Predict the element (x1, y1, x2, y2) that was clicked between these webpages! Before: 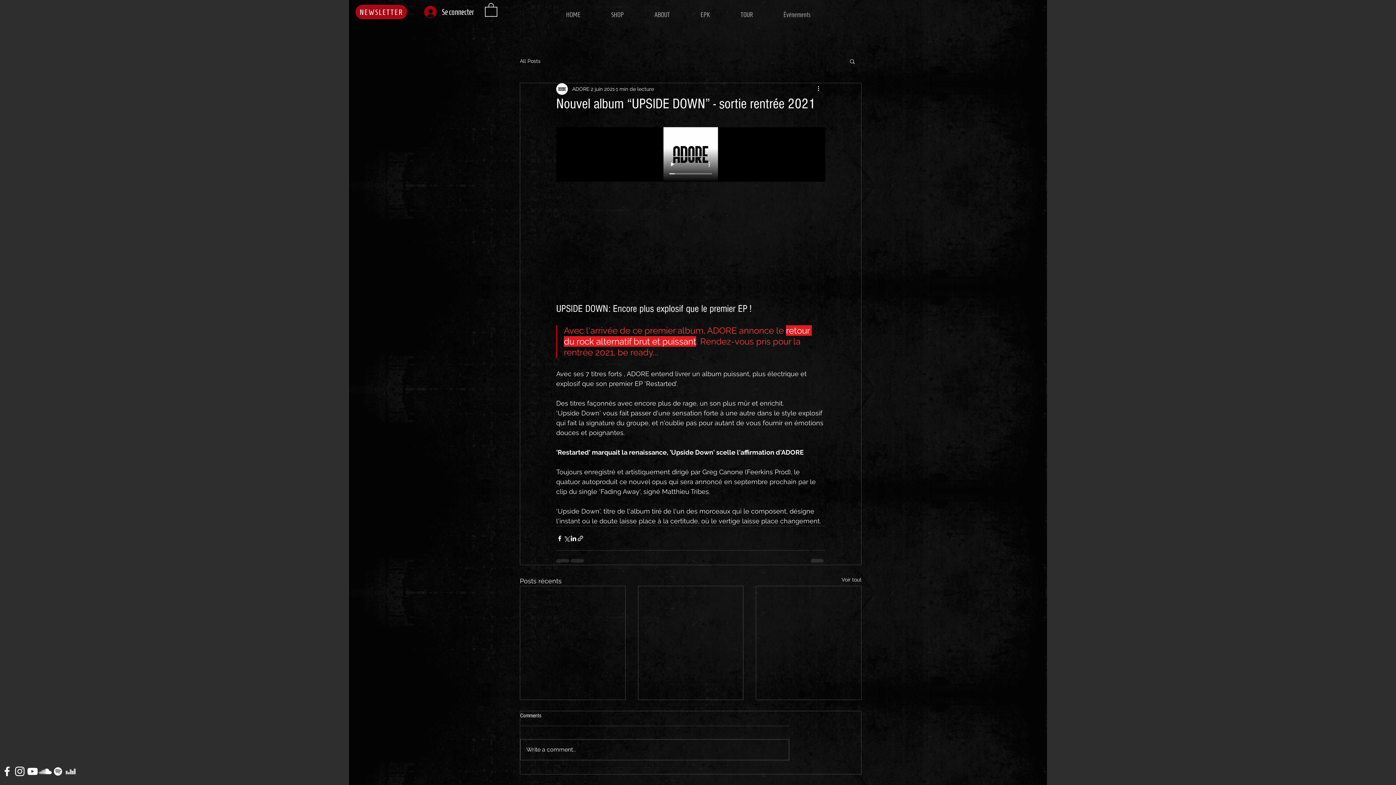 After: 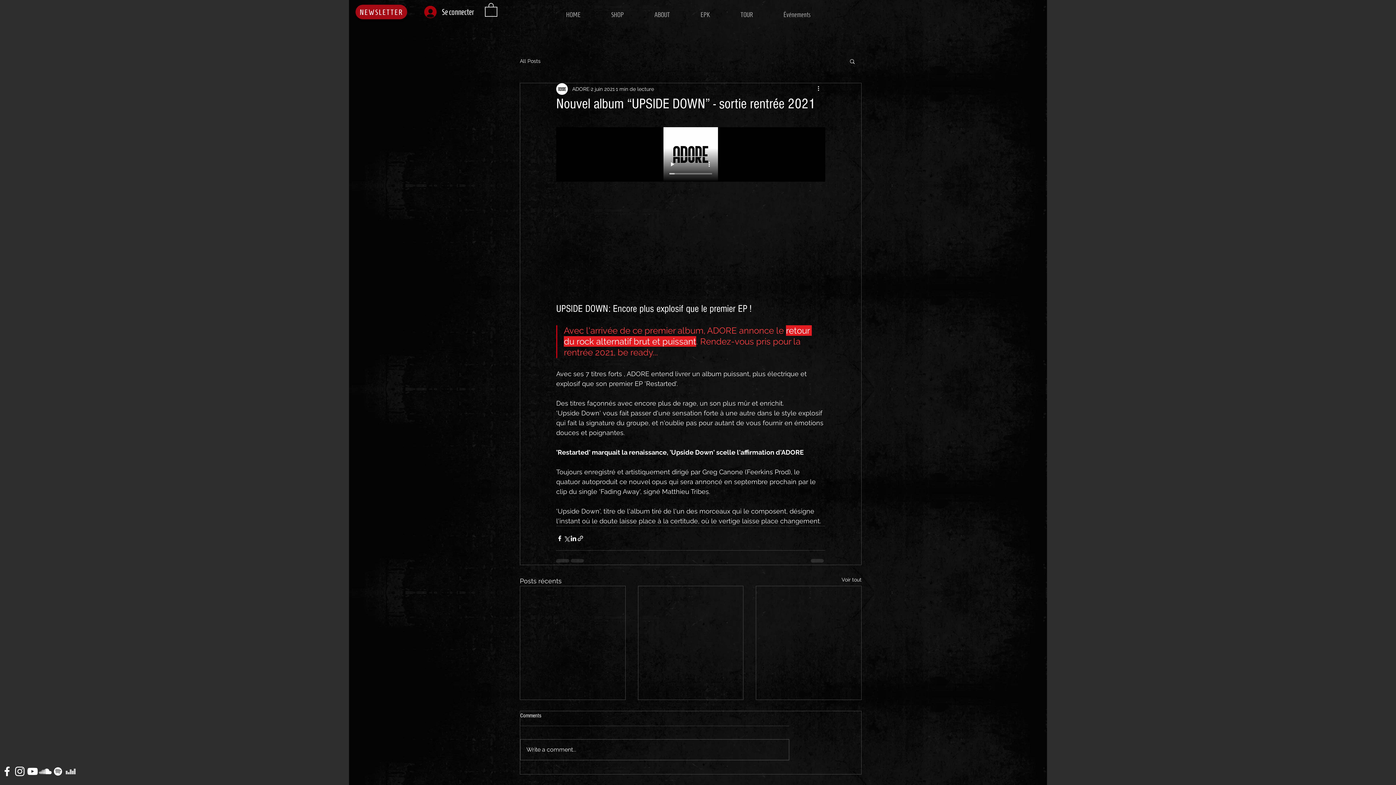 Action: bbox: (355, 4, 407, 19) label: Newsletter